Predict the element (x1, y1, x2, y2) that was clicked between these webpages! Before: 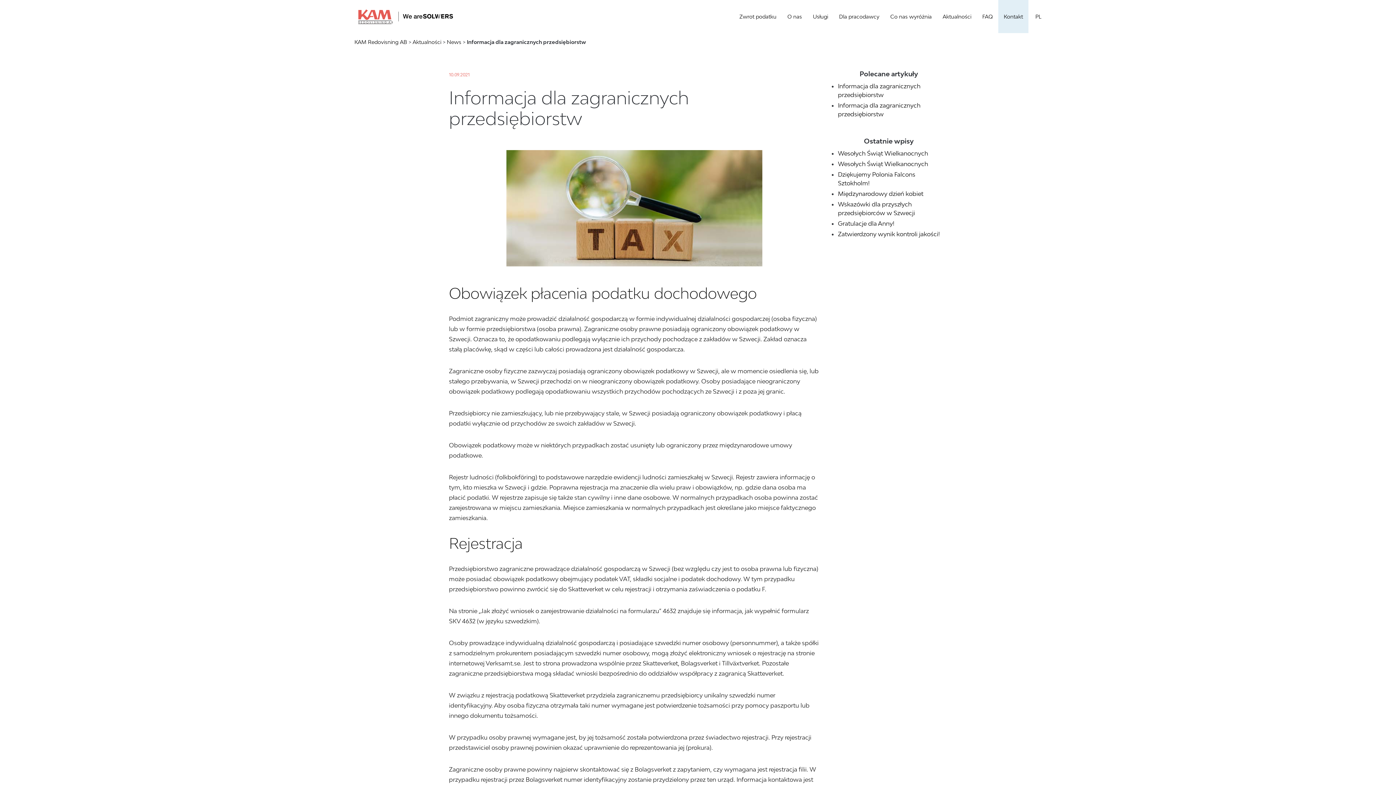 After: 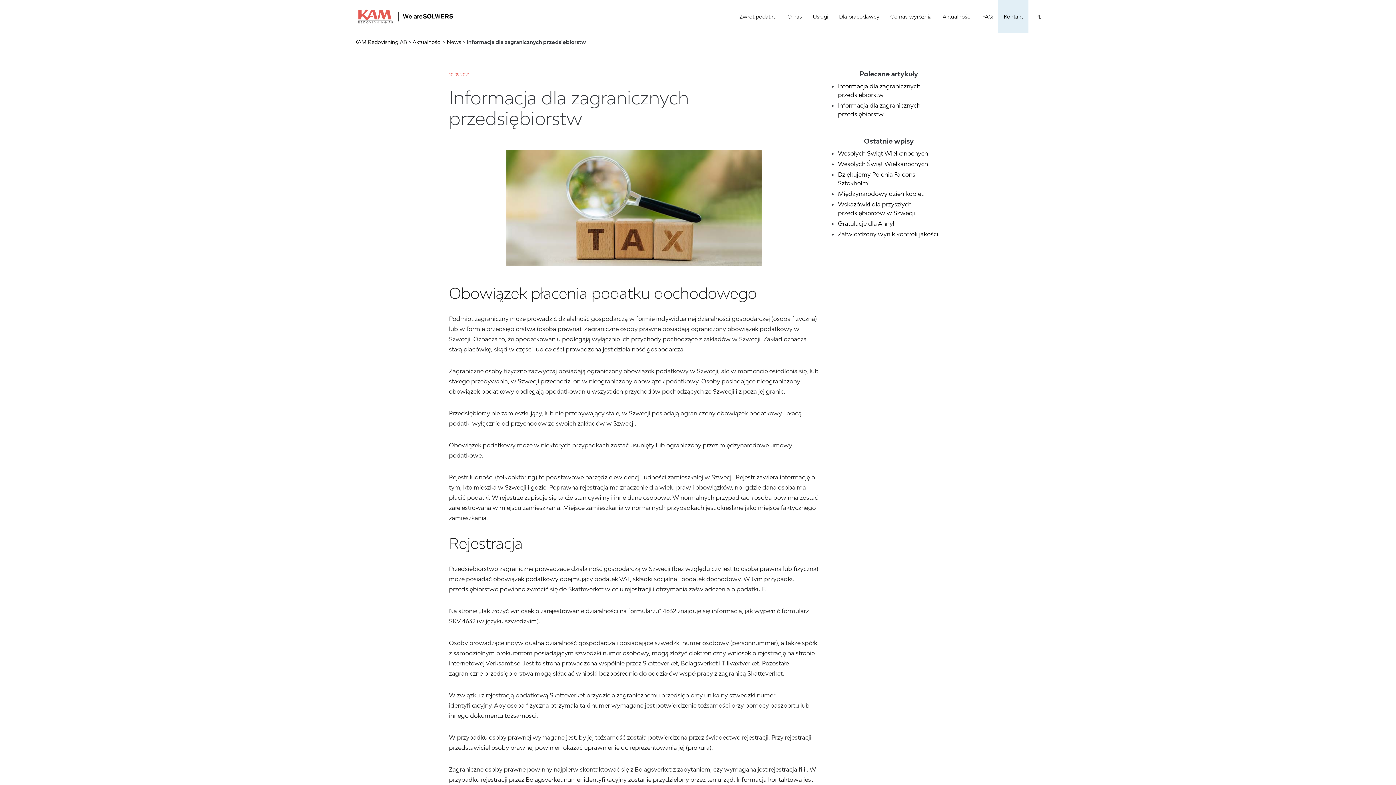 Action: label:  
PL bbox: (1034, 12, 1041, 20)